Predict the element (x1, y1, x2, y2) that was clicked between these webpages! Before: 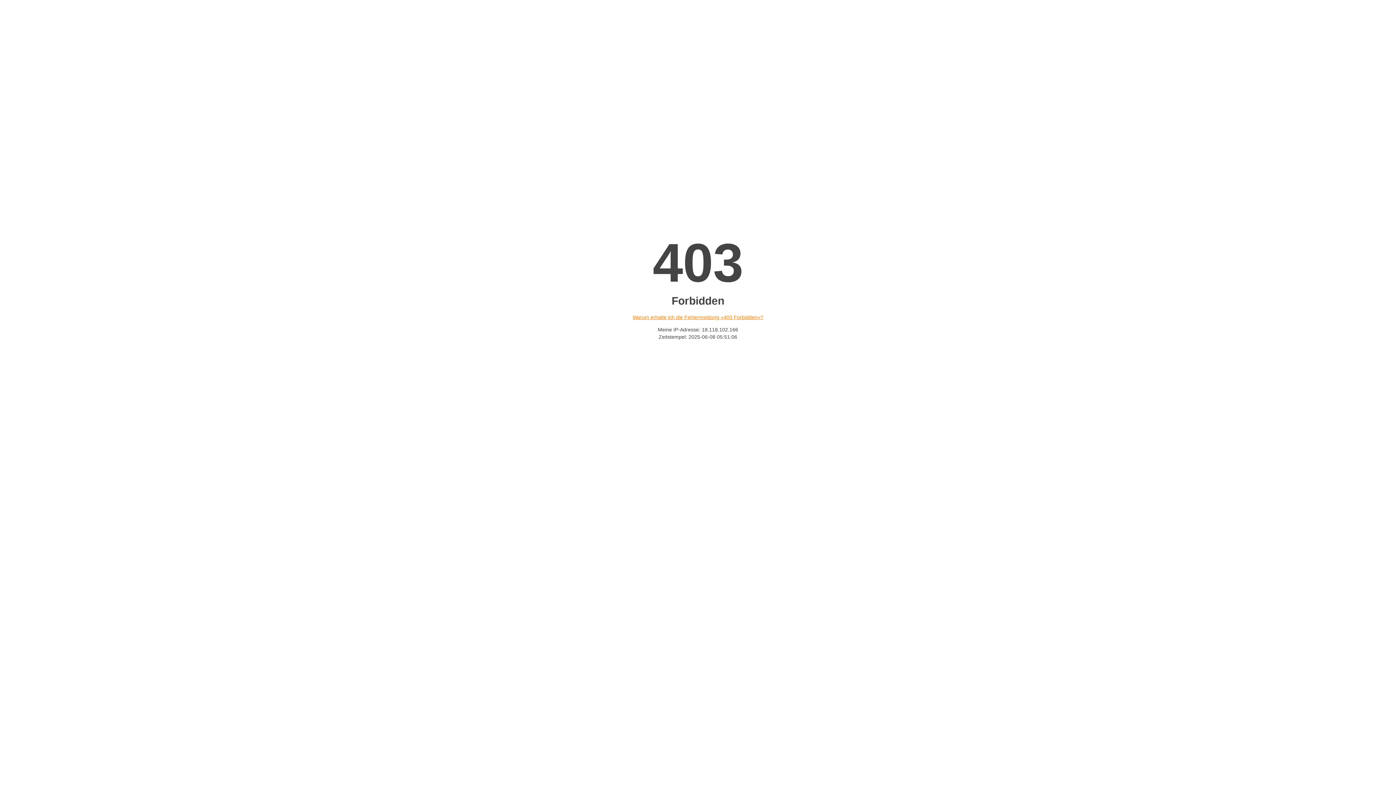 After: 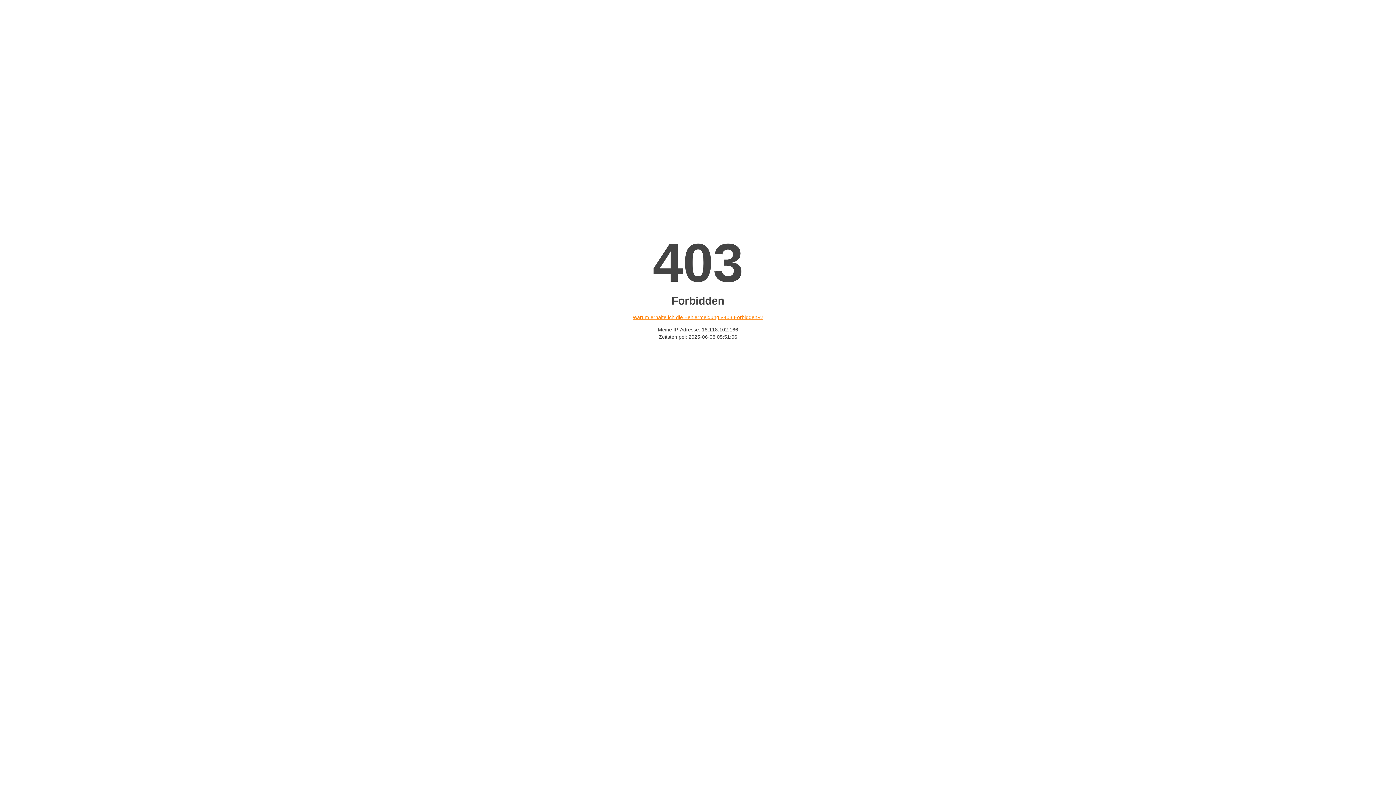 Action: label: Warum erhalte ich die Fehlermeldung «403 Forbidden»? bbox: (632, 314, 763, 320)